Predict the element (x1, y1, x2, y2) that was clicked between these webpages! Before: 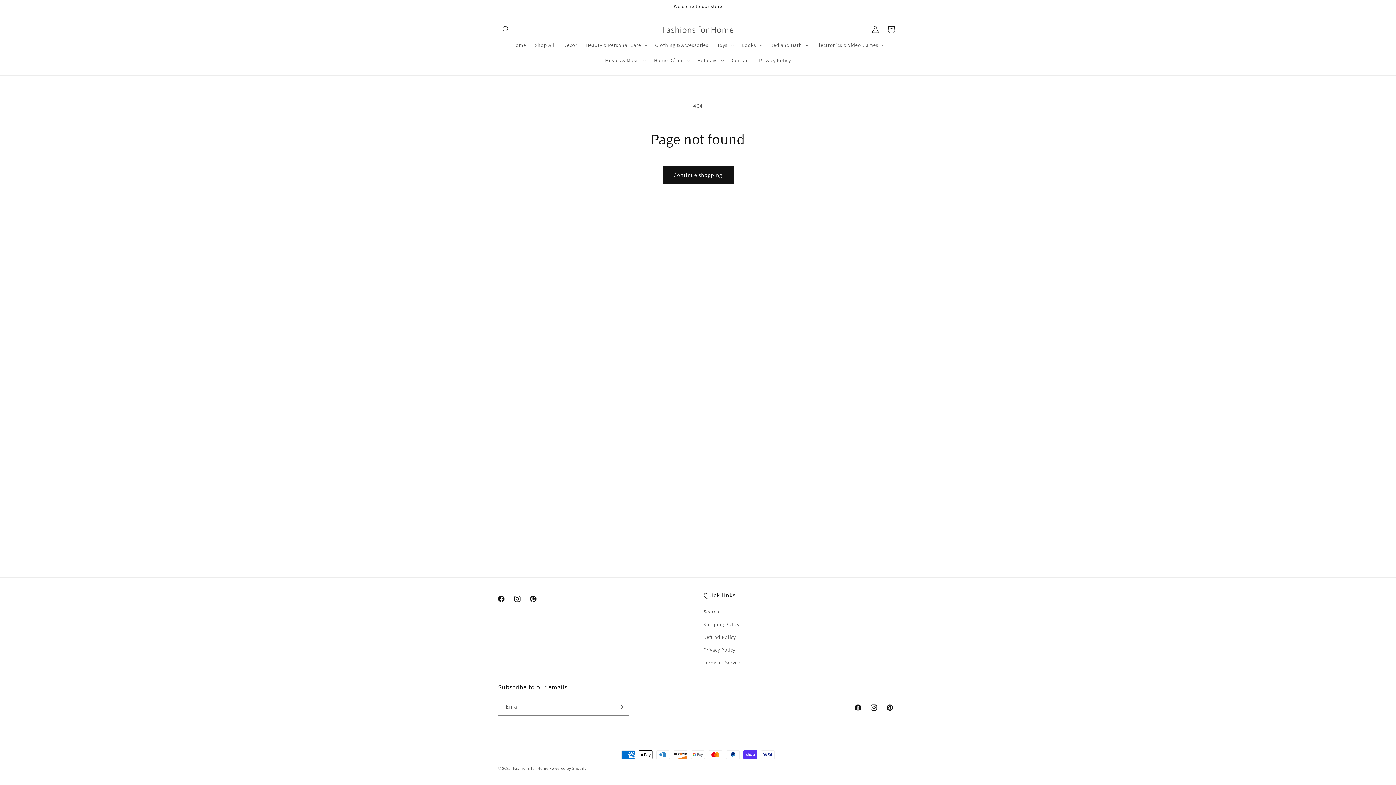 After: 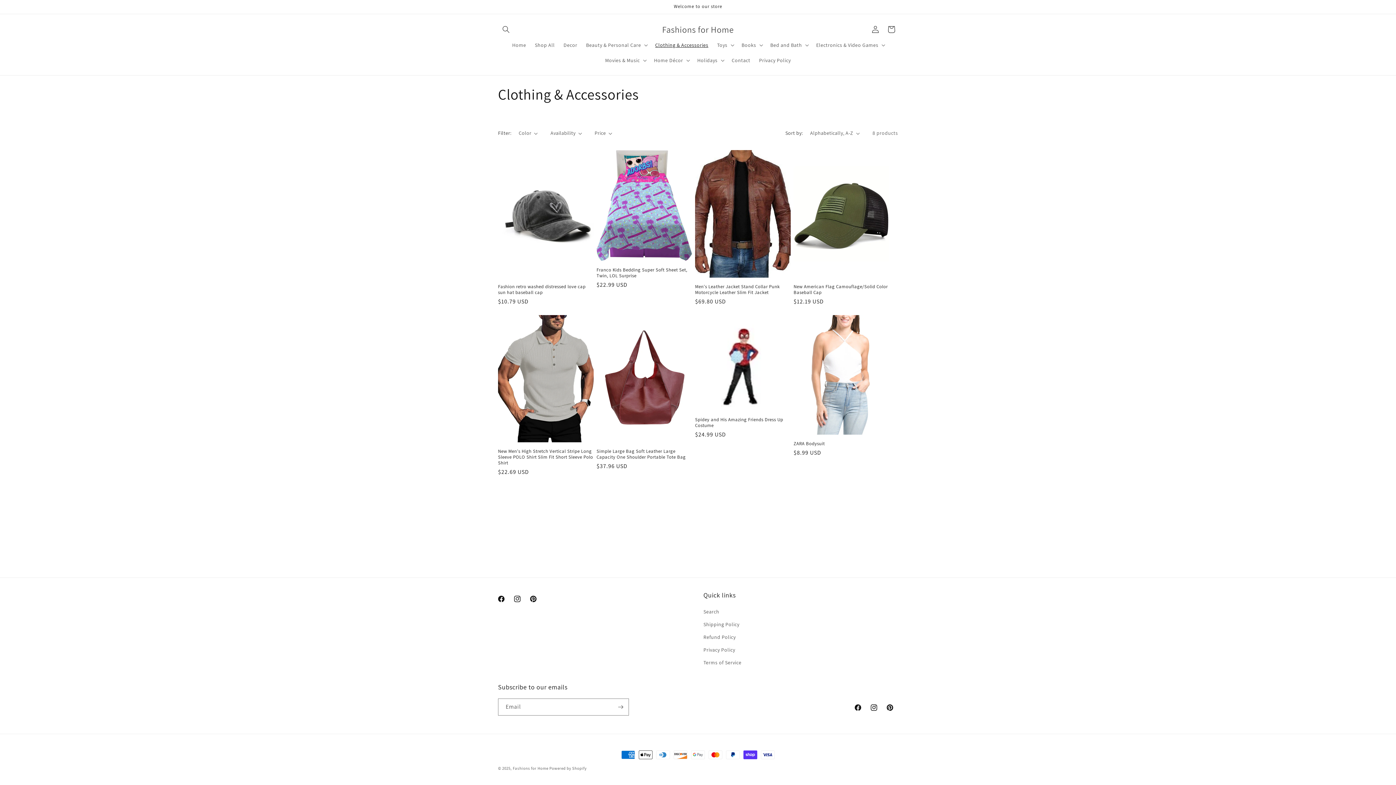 Action: bbox: (651, 37, 712, 52) label: Clothing & Accessories